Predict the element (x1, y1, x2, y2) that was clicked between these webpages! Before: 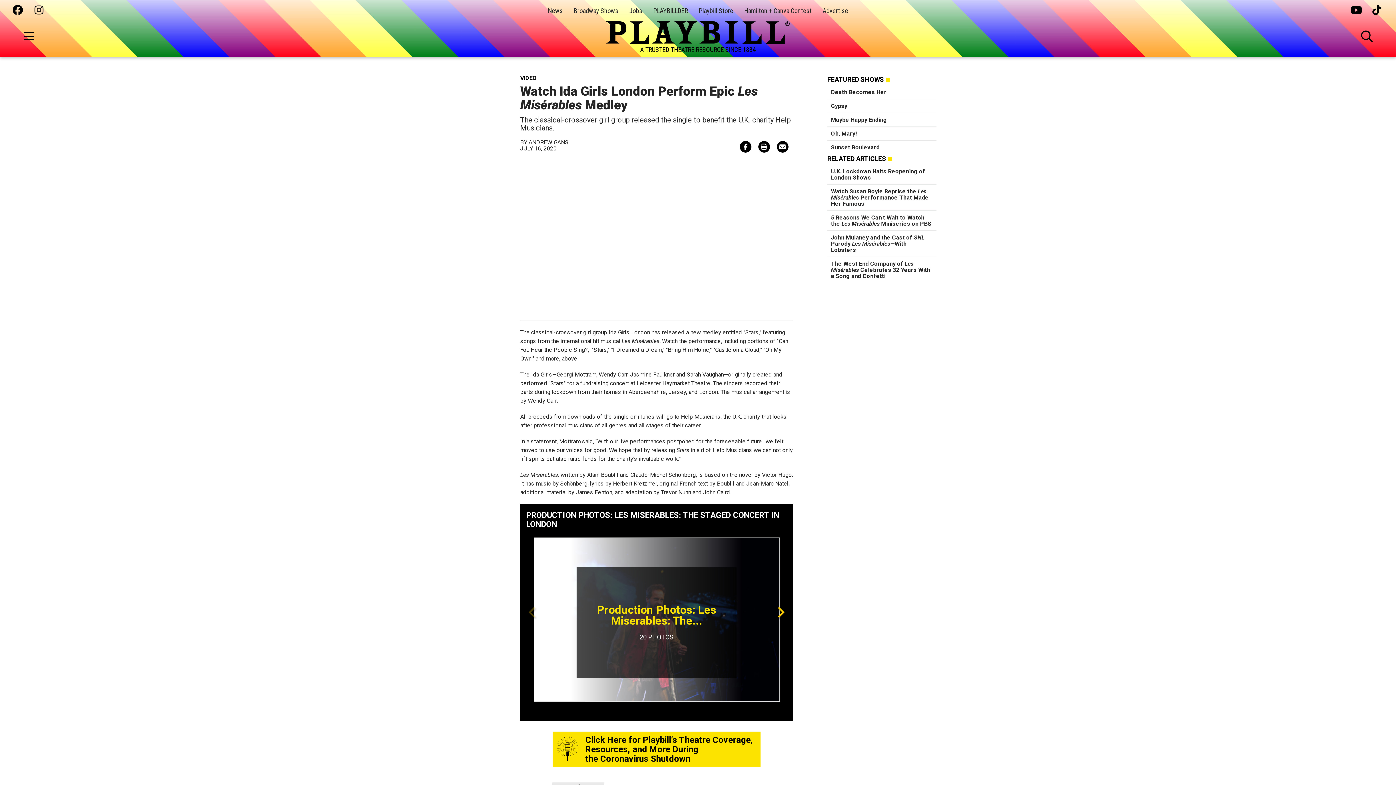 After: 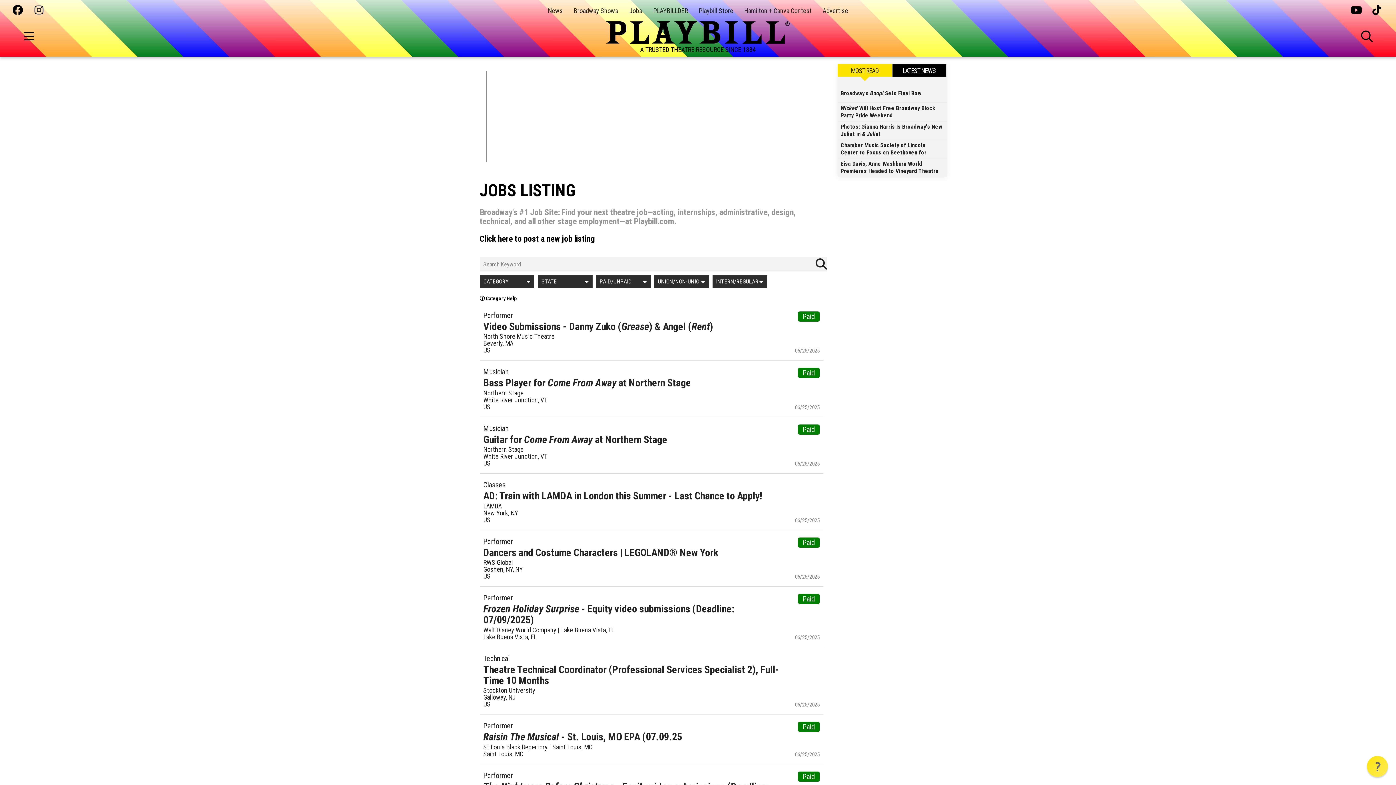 Action: bbox: (629, 6, 642, 14) label: Jobs